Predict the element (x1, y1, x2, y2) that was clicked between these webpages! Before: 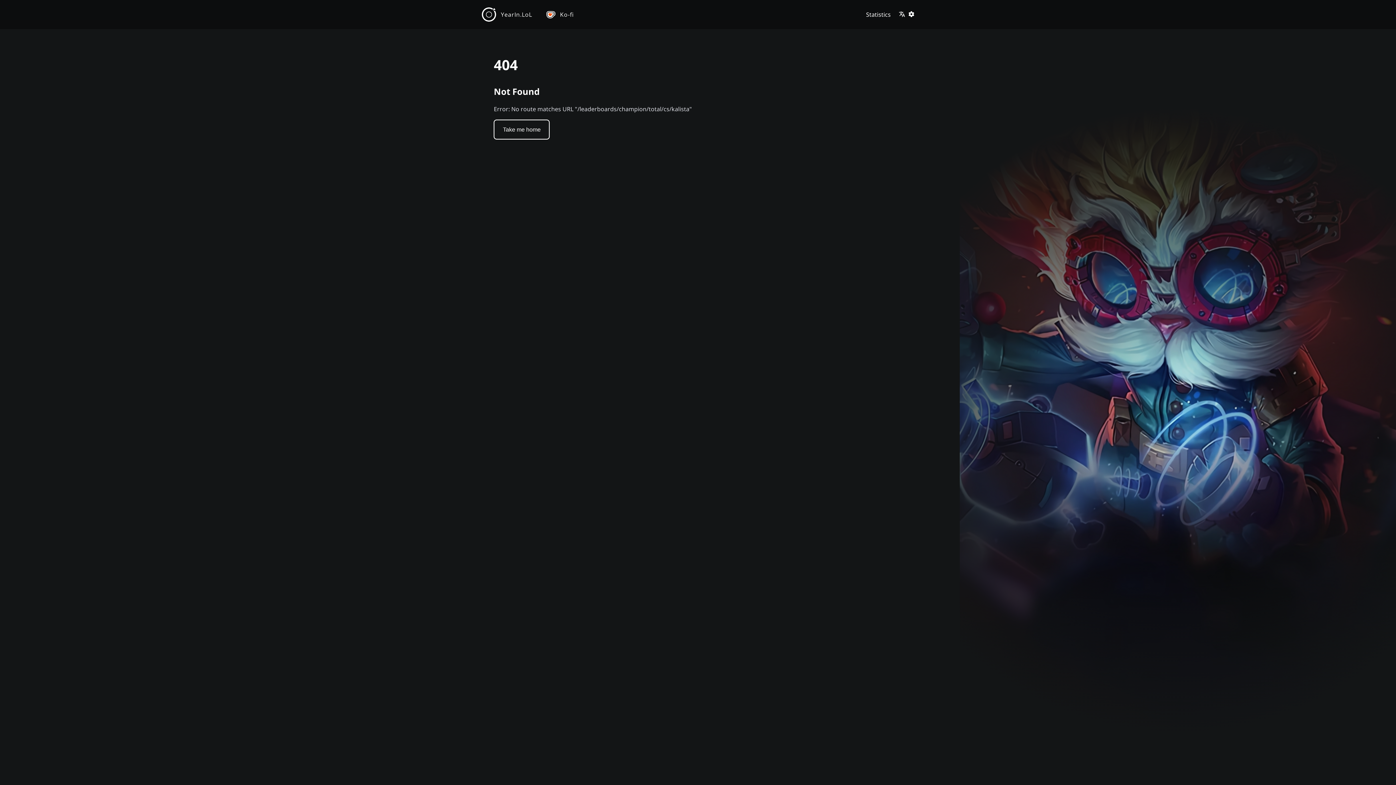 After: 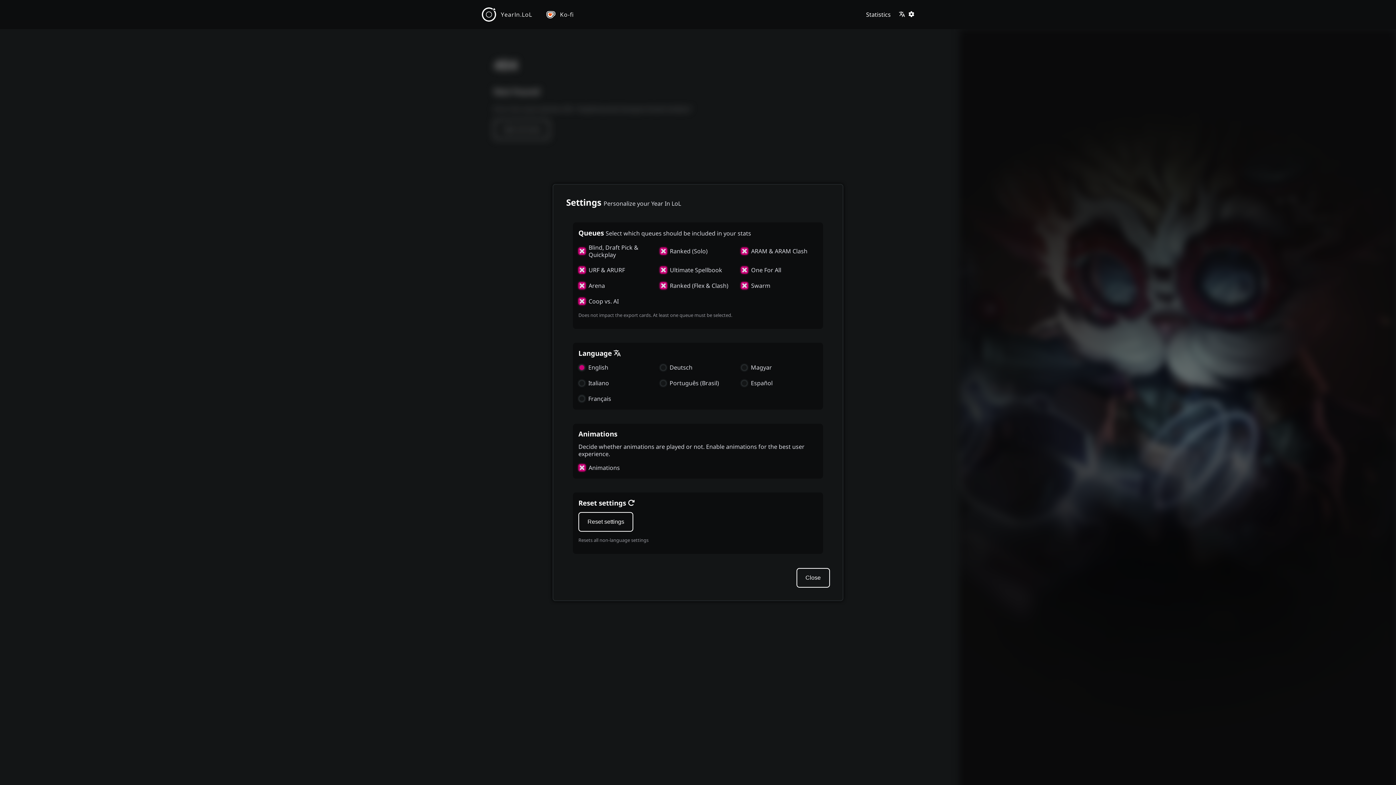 Action: bbox: (897, 0, 906, 29)